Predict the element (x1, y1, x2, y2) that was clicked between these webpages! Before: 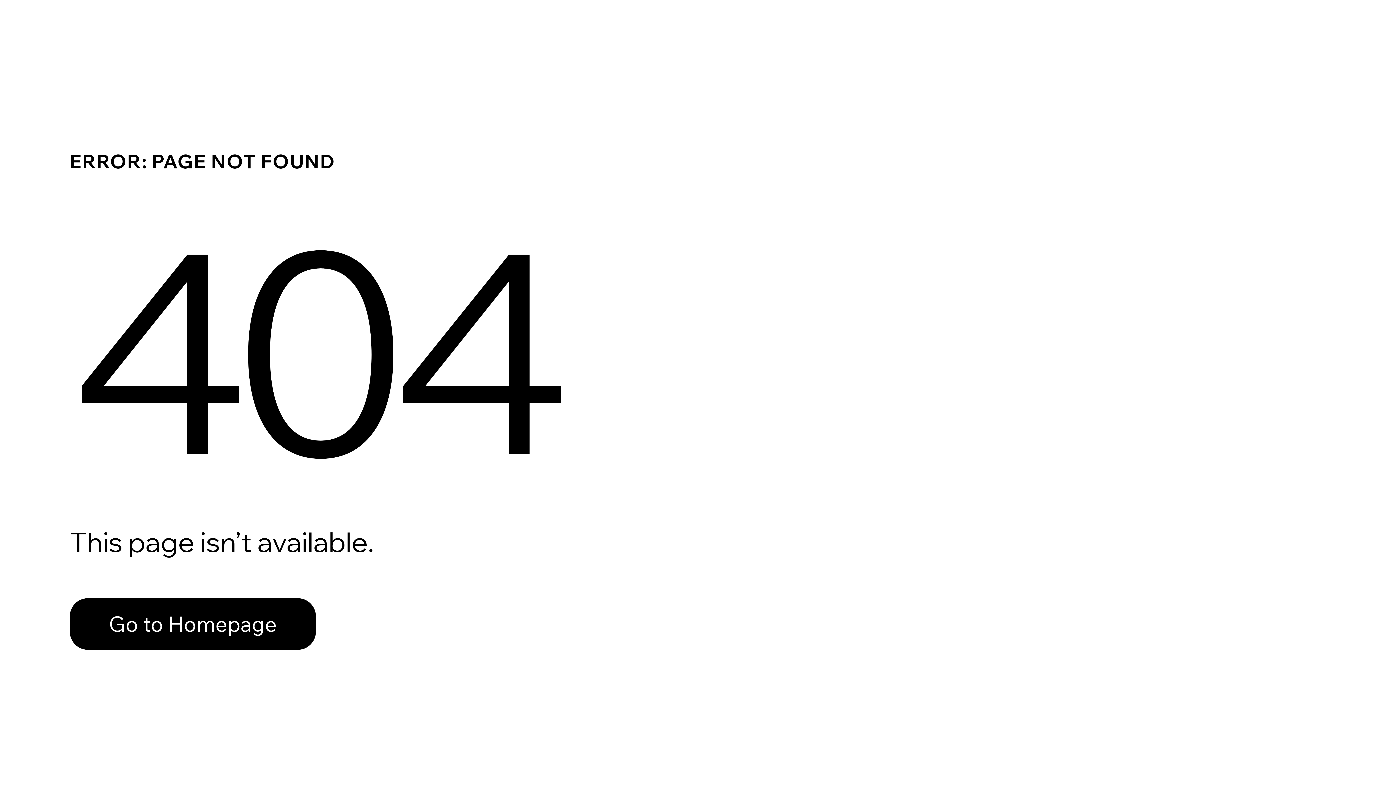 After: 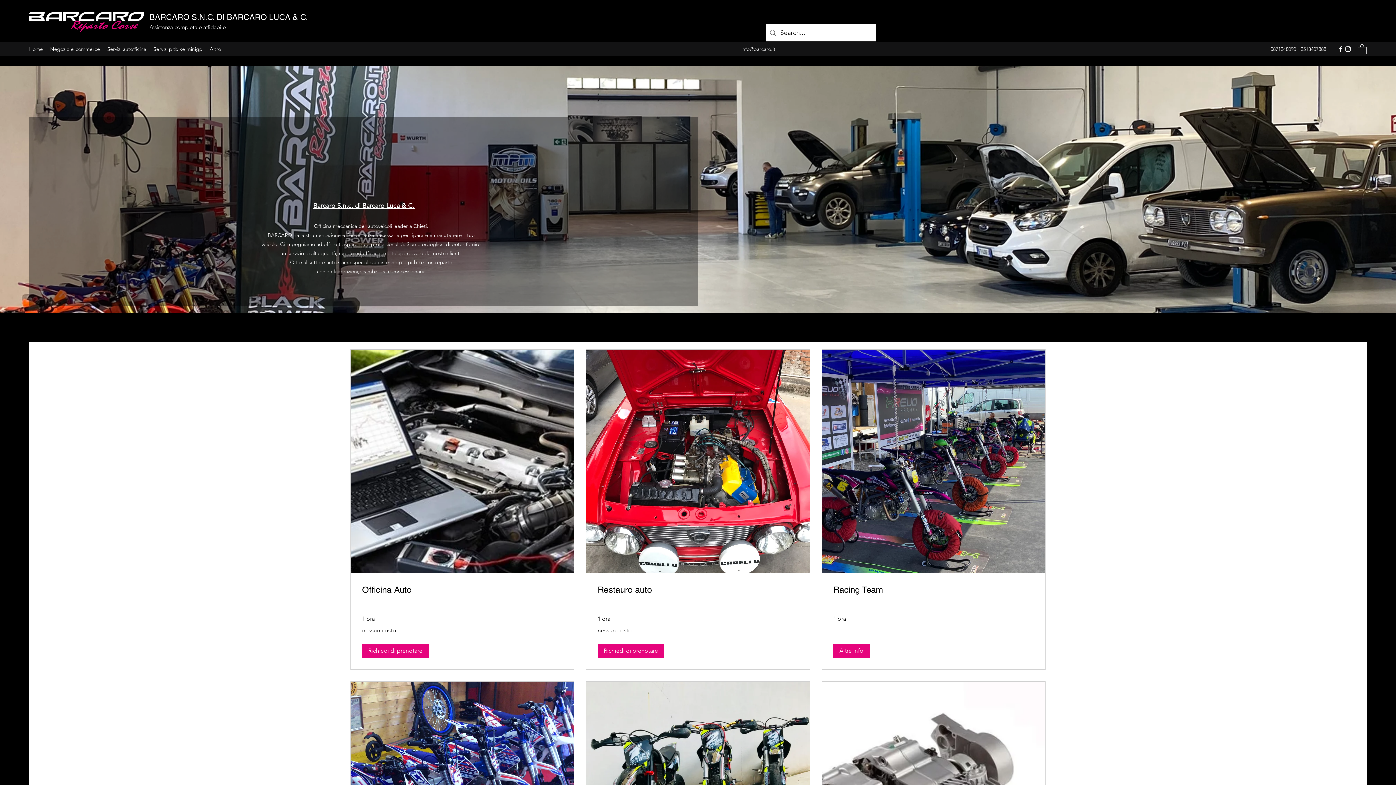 Action: label: Go to Homepage bbox: (69, 582, 768, 659)